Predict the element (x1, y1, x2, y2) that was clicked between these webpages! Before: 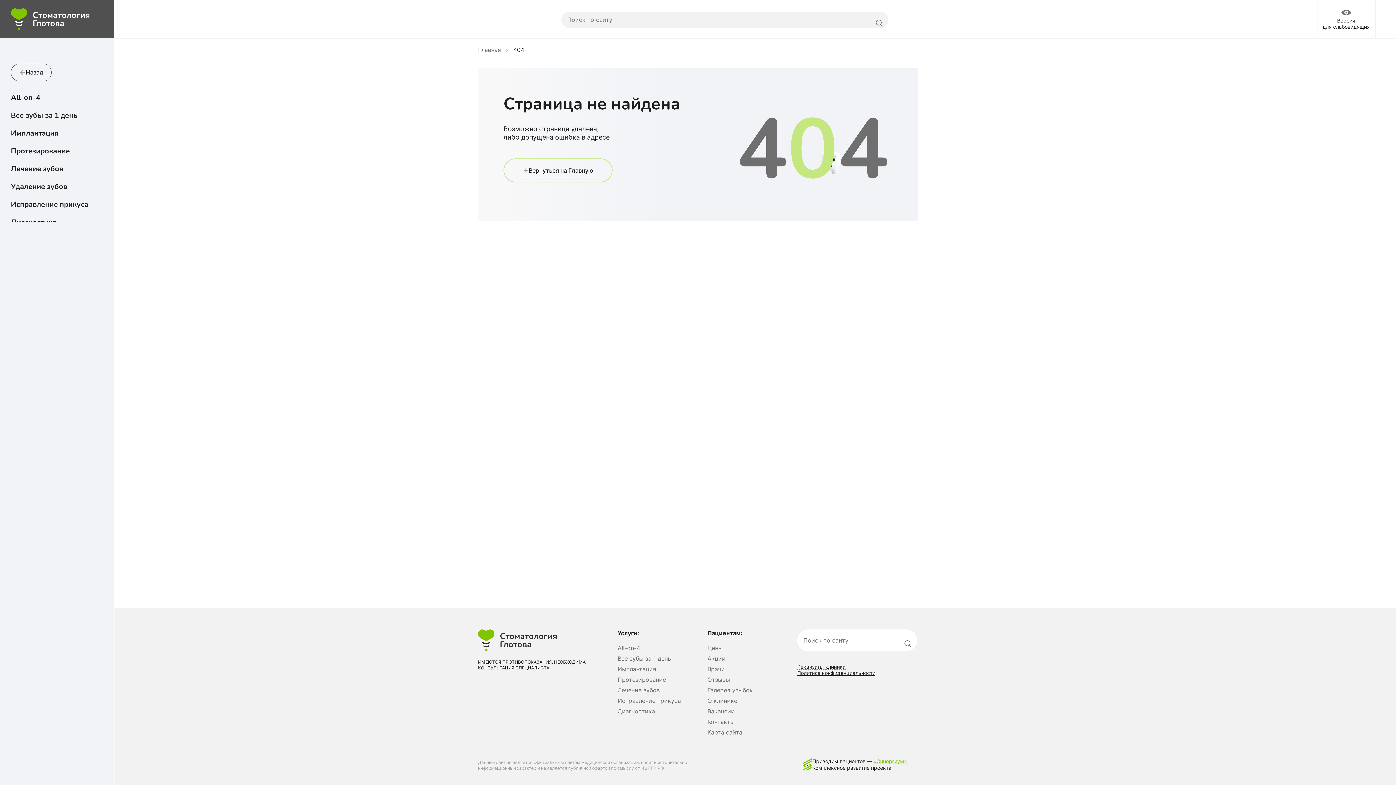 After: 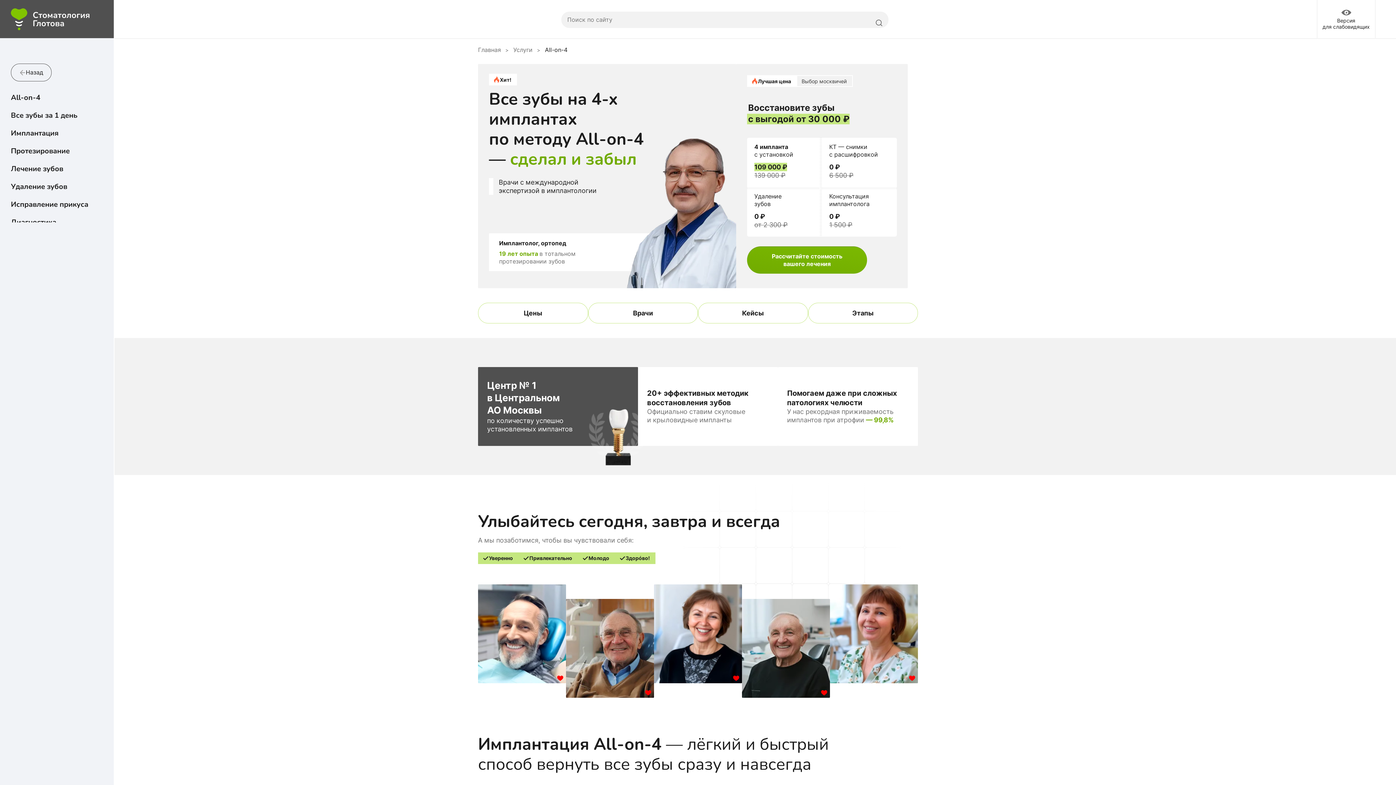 Action: bbox: (707, 676, 730, 683) label: Отзывы